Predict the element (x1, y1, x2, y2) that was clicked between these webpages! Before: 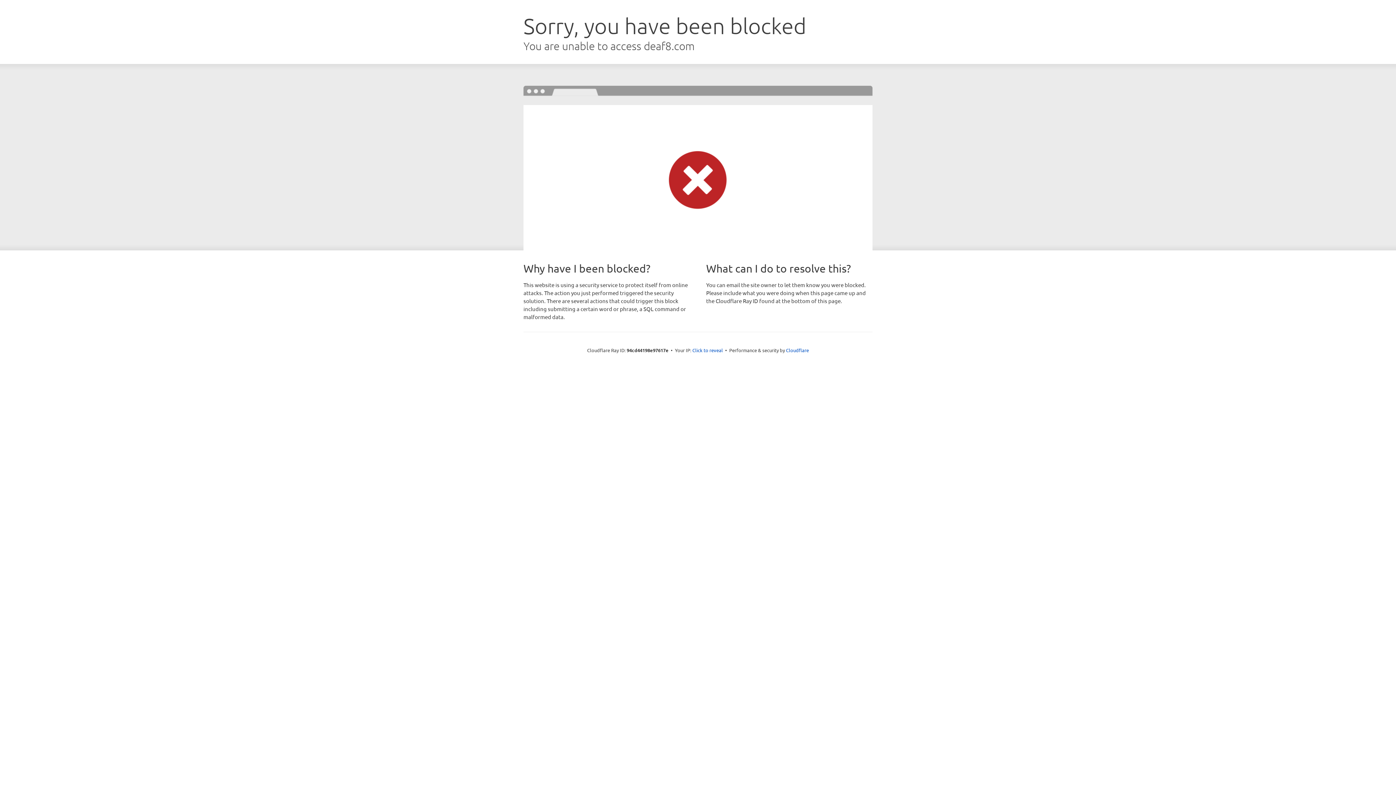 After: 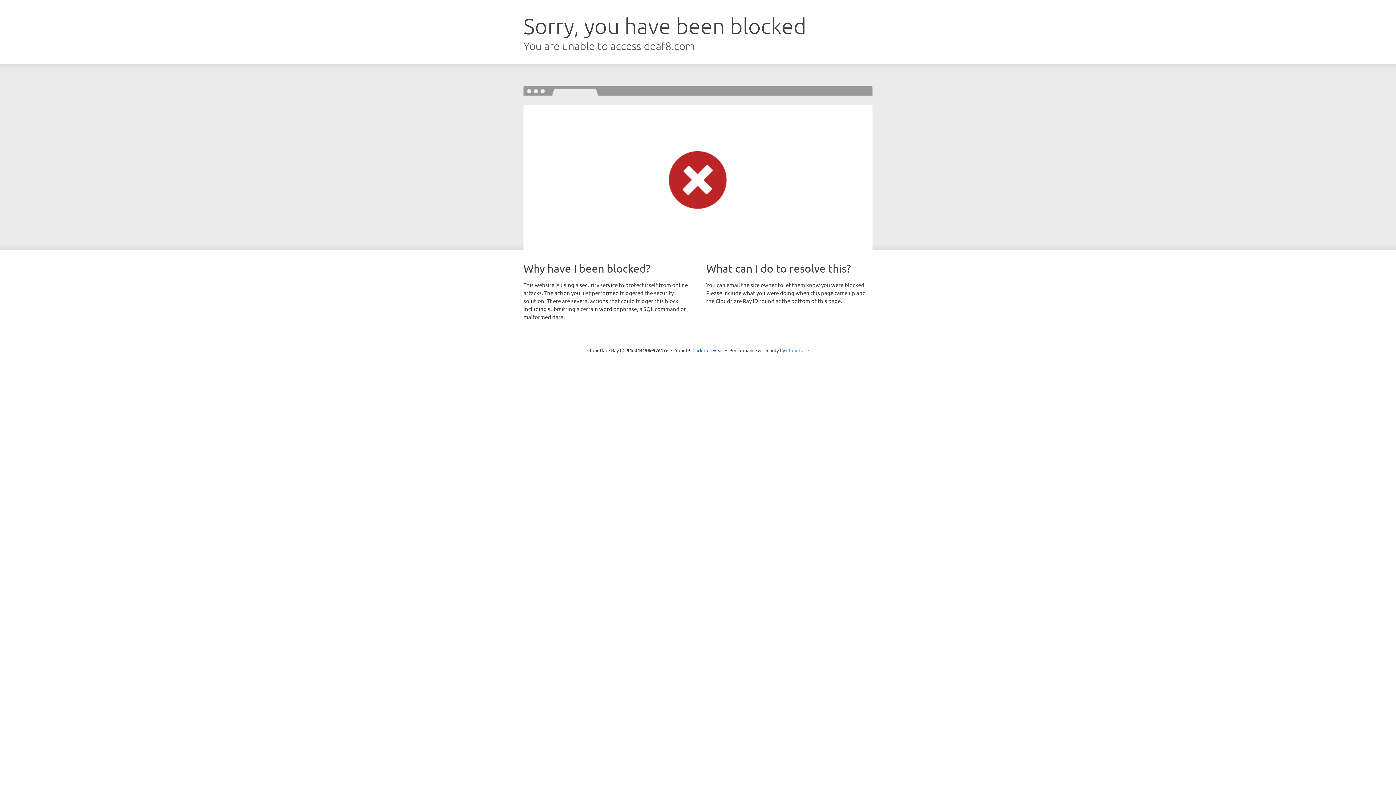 Action: label: Cloudflare bbox: (786, 347, 809, 353)